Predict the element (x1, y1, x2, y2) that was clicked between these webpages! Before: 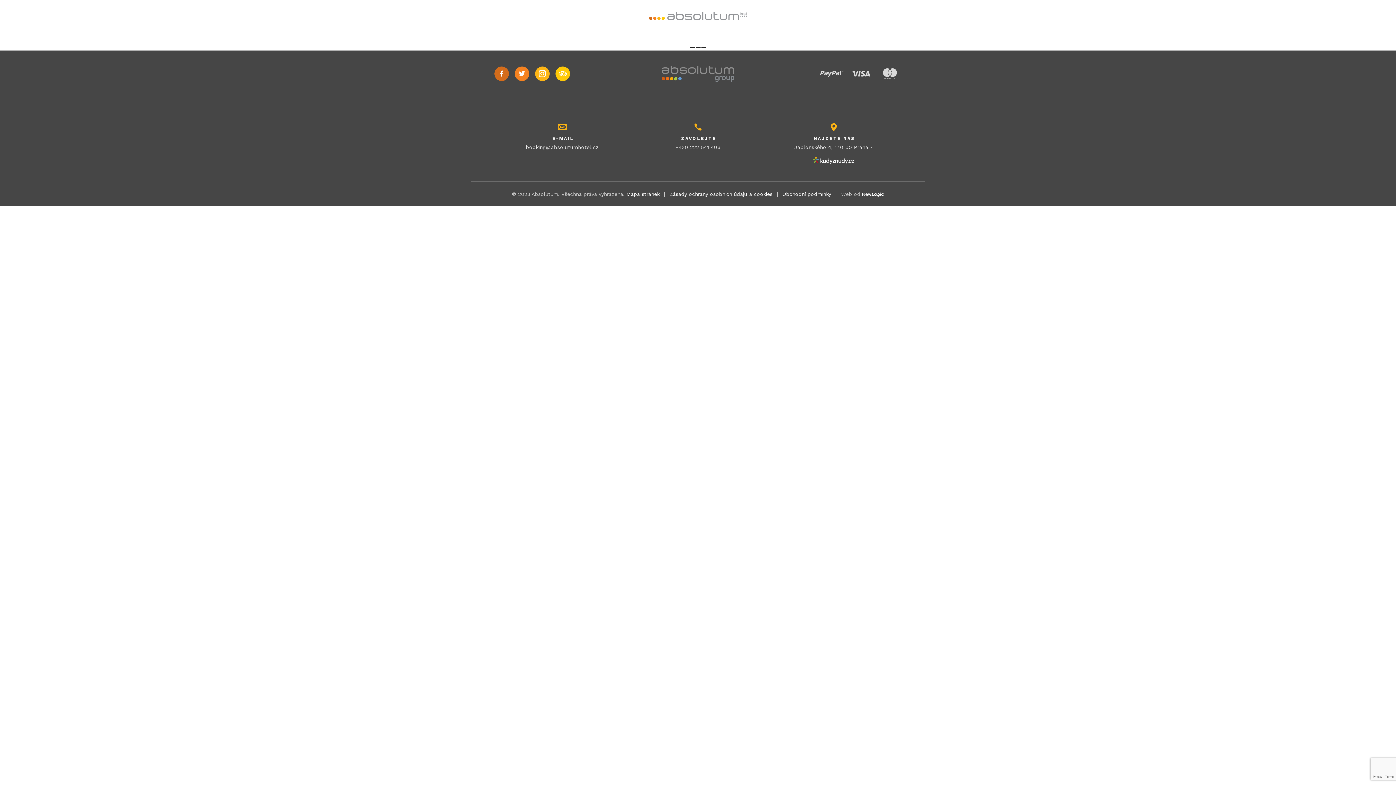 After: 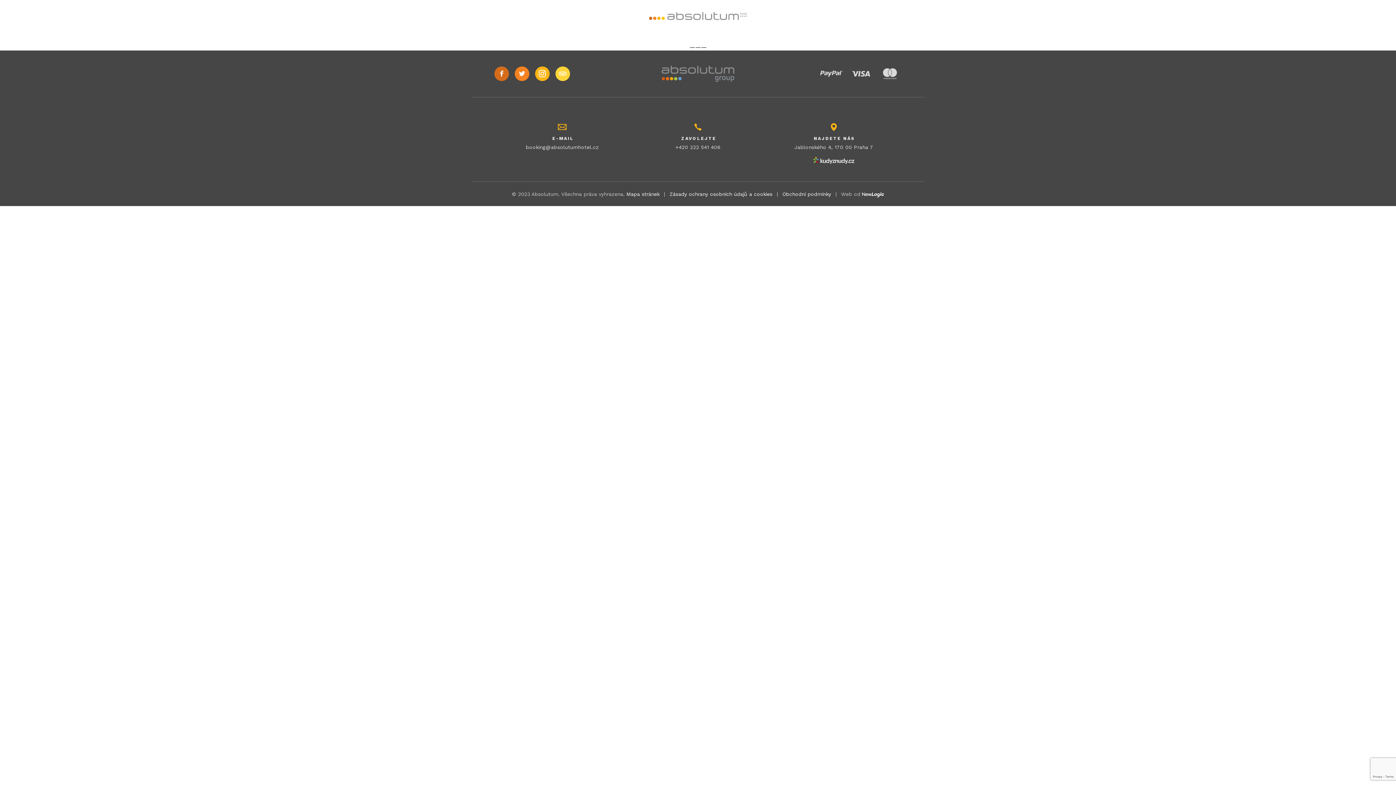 Action: bbox: (555, 66, 570, 81)